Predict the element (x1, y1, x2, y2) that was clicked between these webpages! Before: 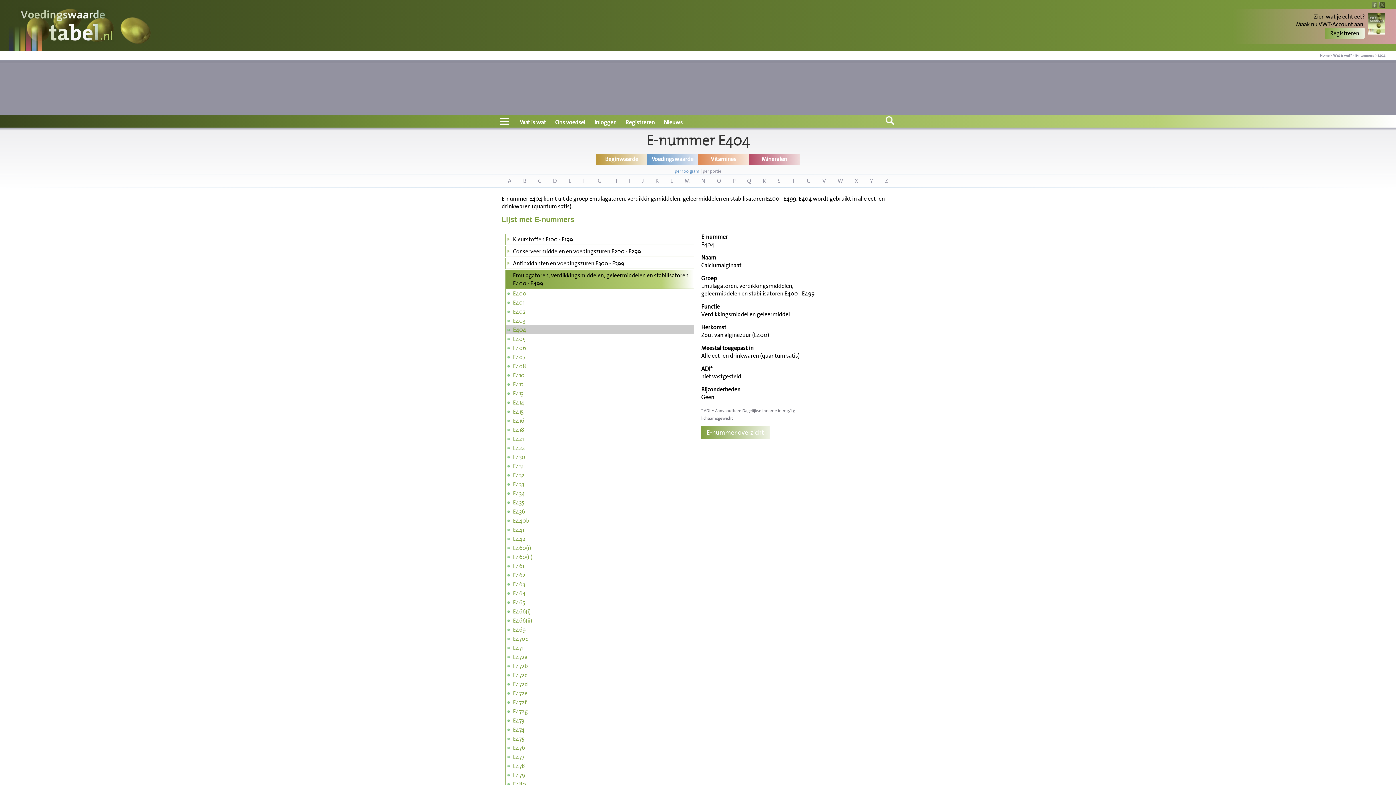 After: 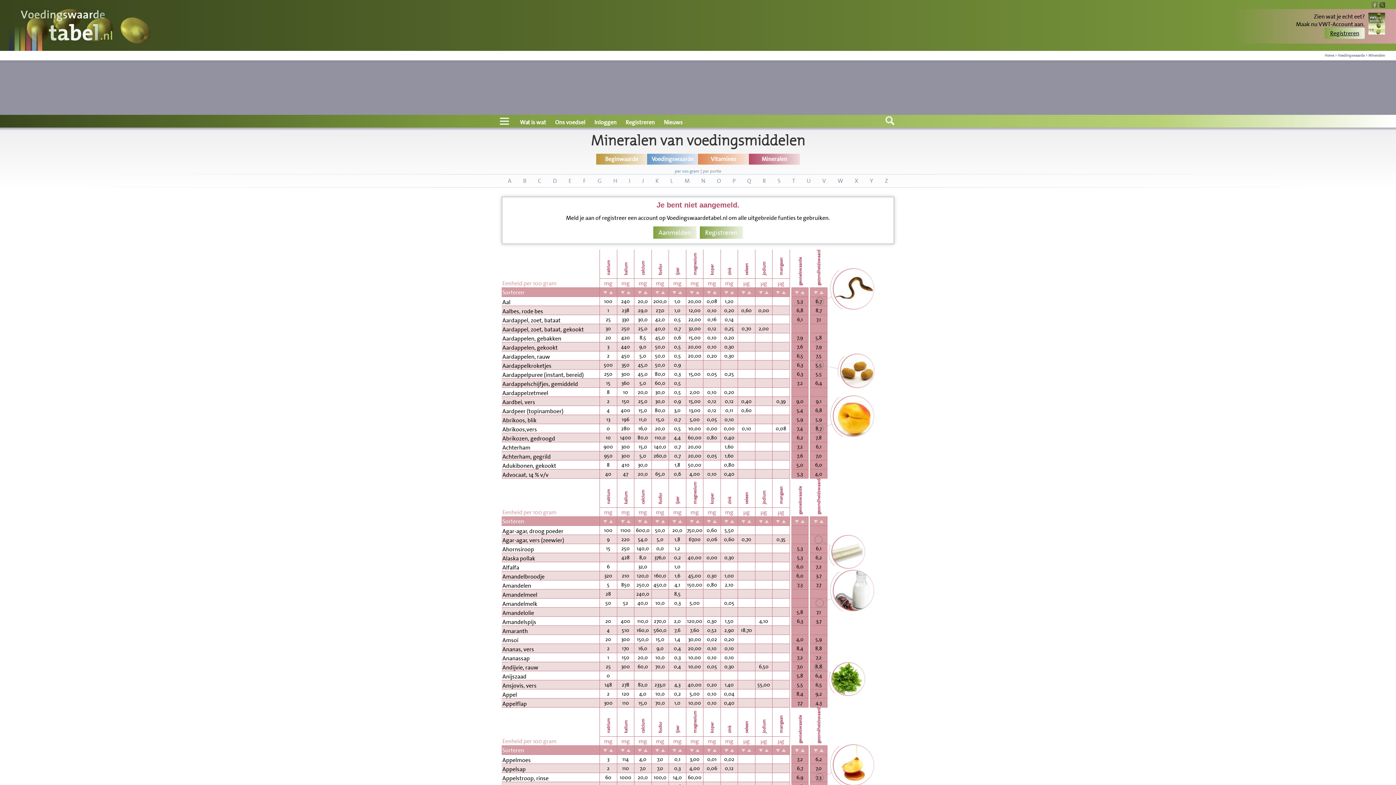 Action: label: Mineralen bbox: (749, 153, 800, 164)